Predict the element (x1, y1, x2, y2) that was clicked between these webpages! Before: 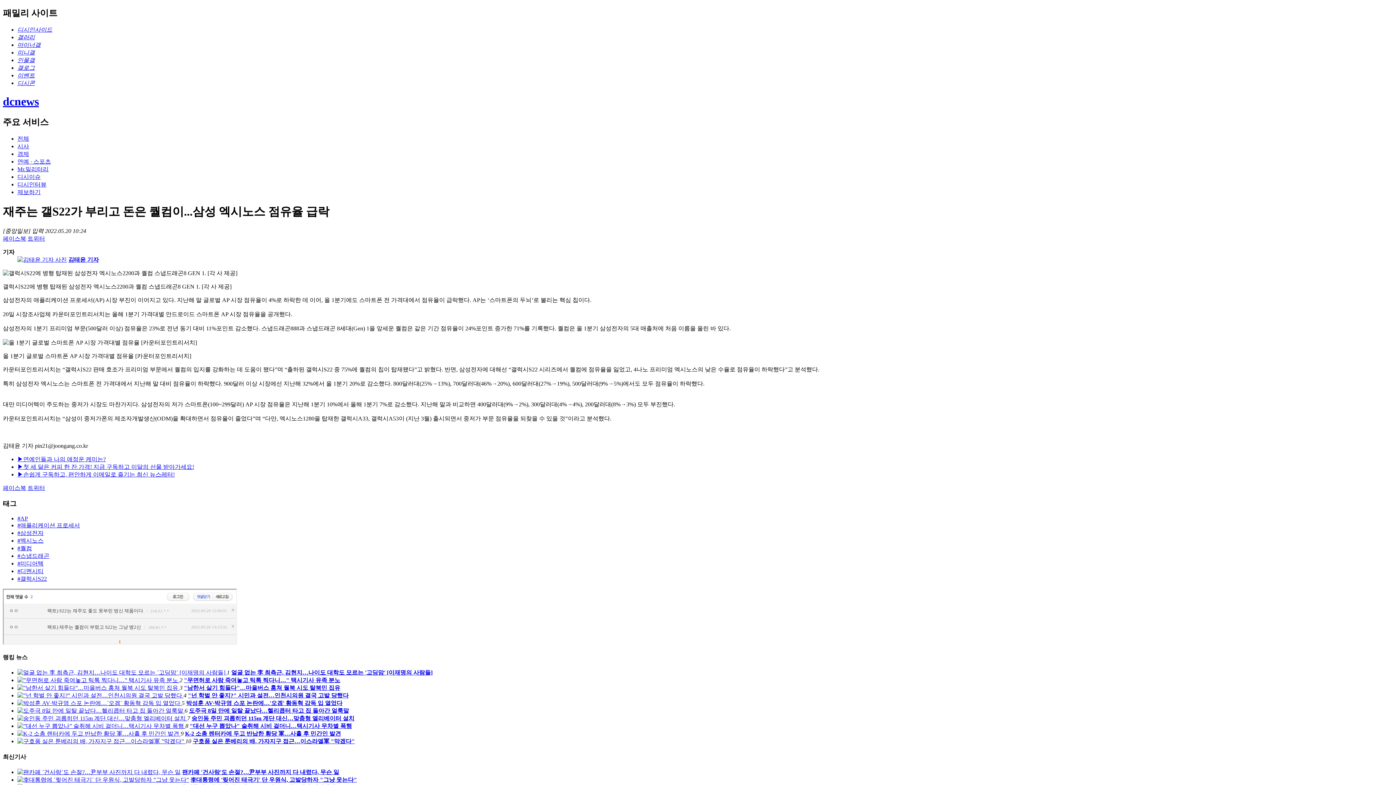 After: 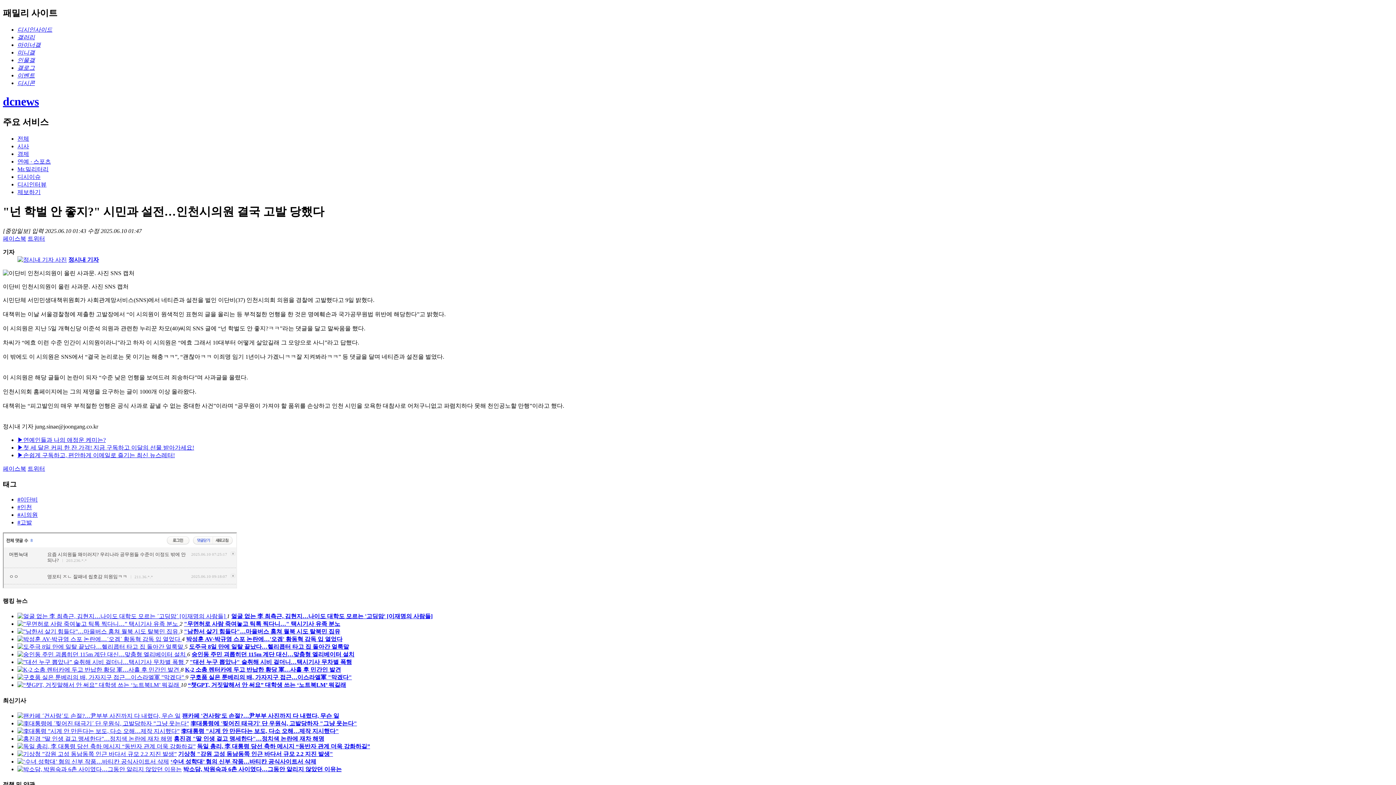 Action: bbox: (188, 692, 348, 699) label: "넌 학벌 안 좋지?" 시민과 설전…인천시의원 결국 고발 당했다